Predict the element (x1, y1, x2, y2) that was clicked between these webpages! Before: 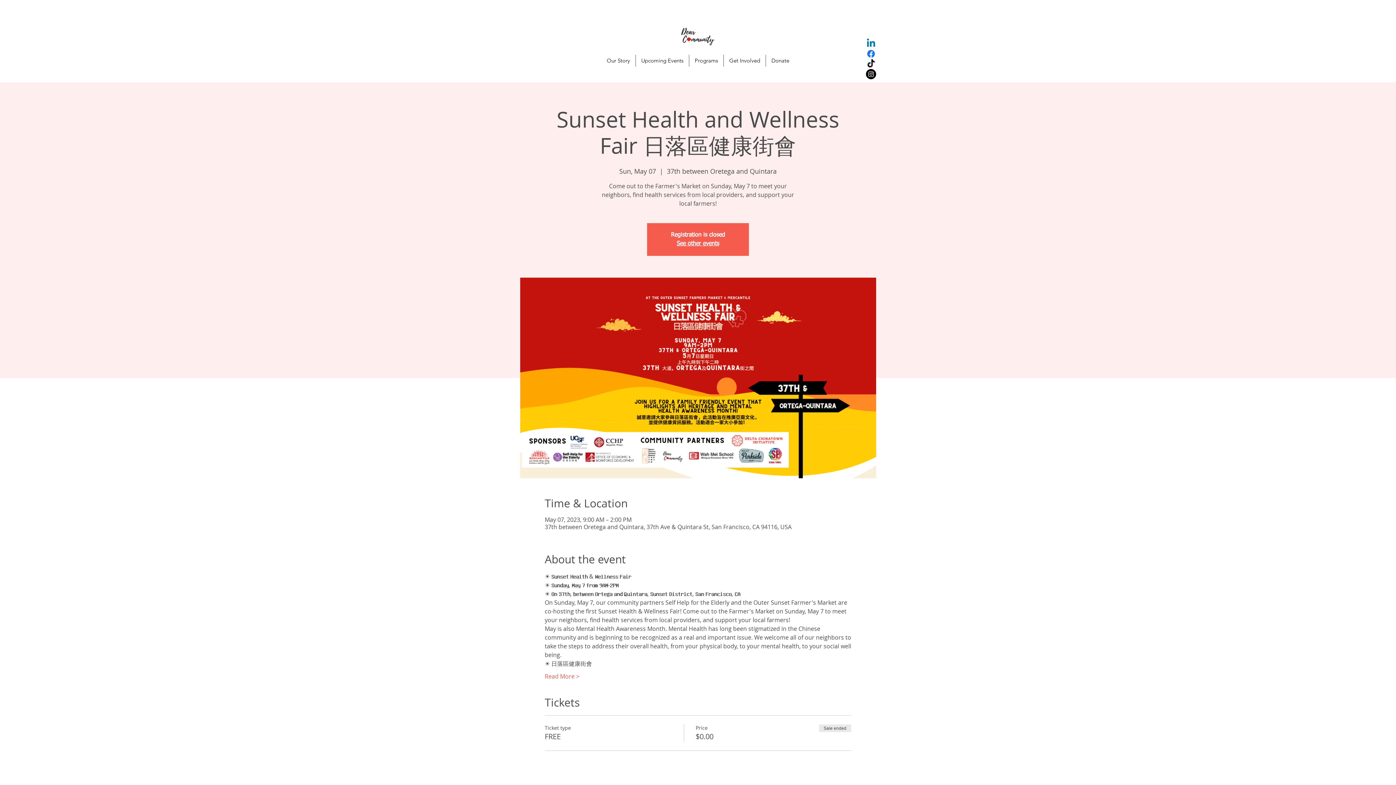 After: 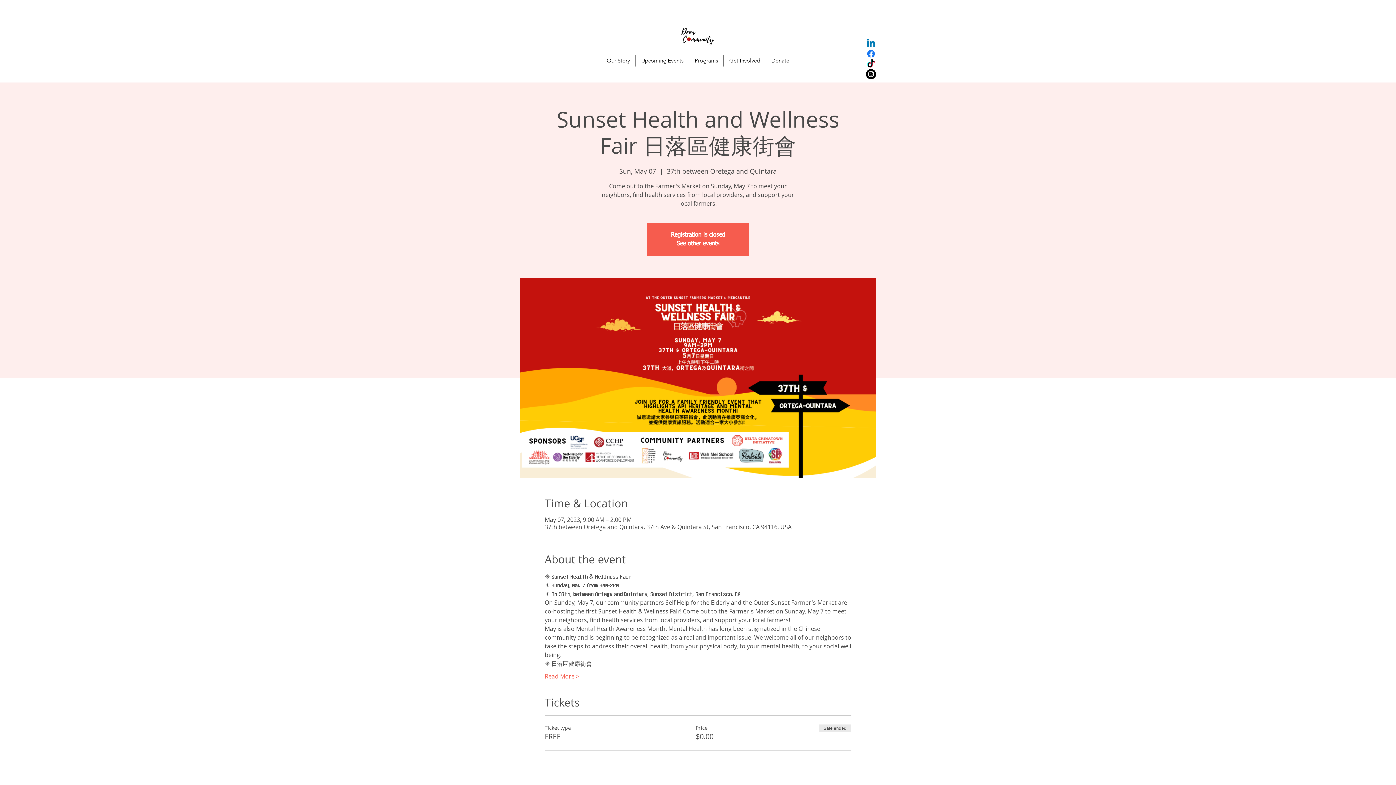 Action: bbox: (866, 69, 876, 79) label: Instagram